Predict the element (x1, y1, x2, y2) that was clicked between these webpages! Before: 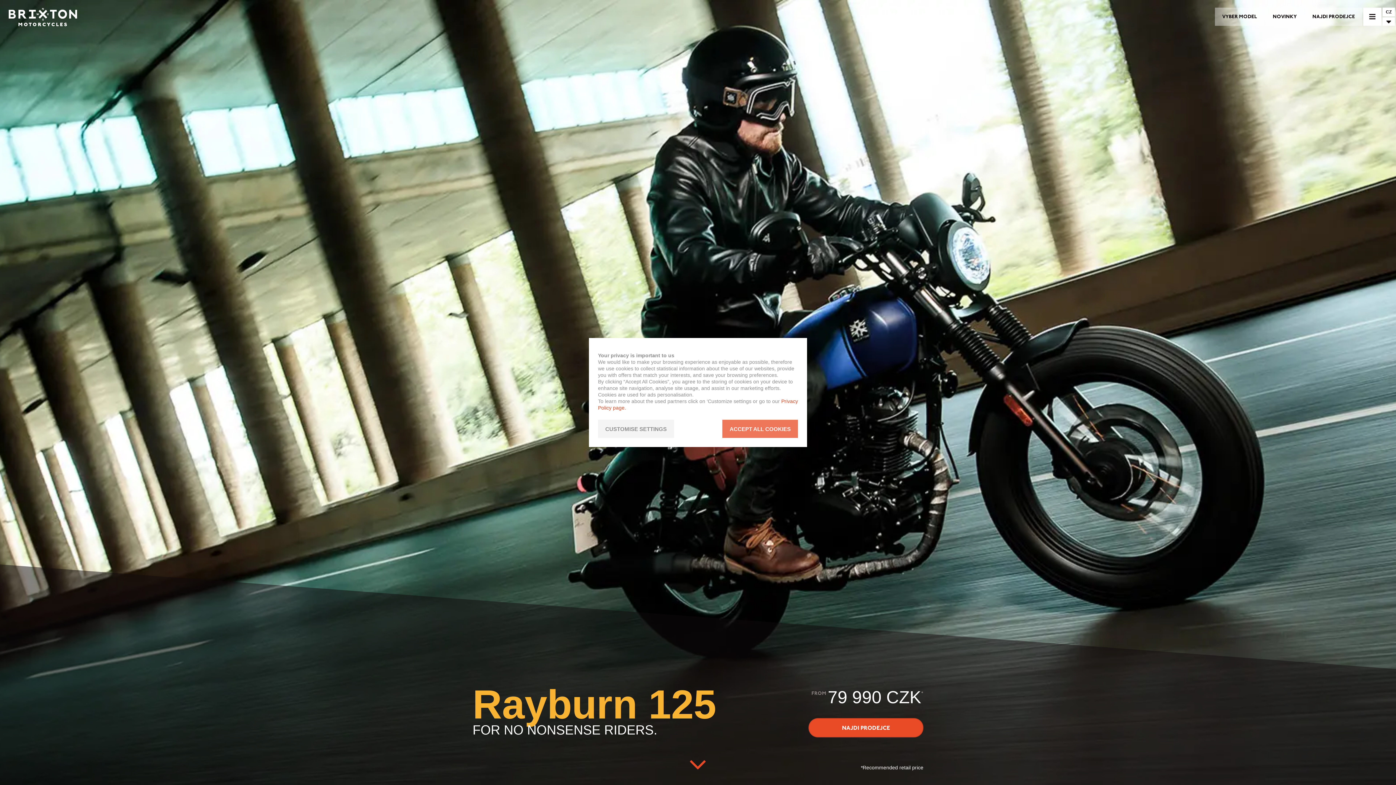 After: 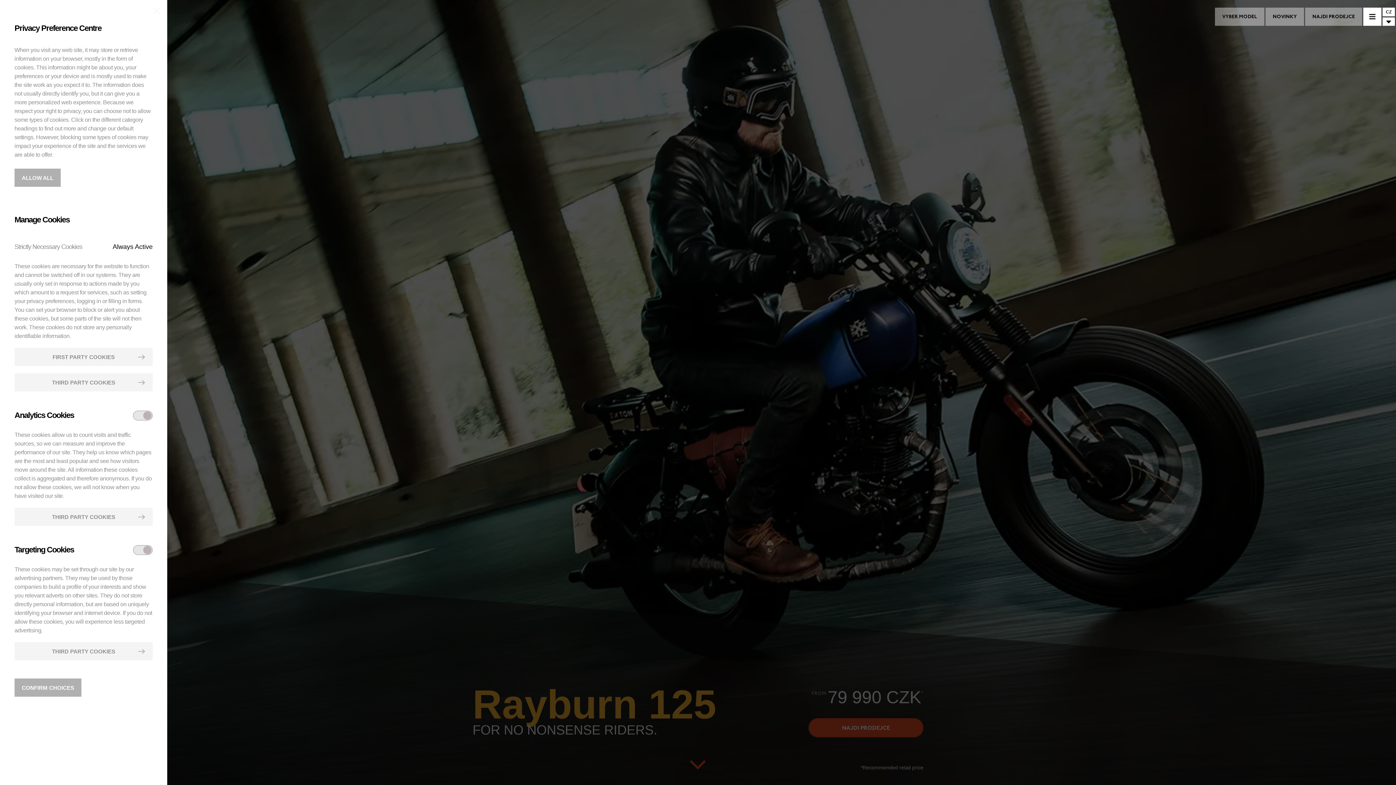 Action: label: CUSTOMISE SETTINGS bbox: (598, 420, 674, 438)